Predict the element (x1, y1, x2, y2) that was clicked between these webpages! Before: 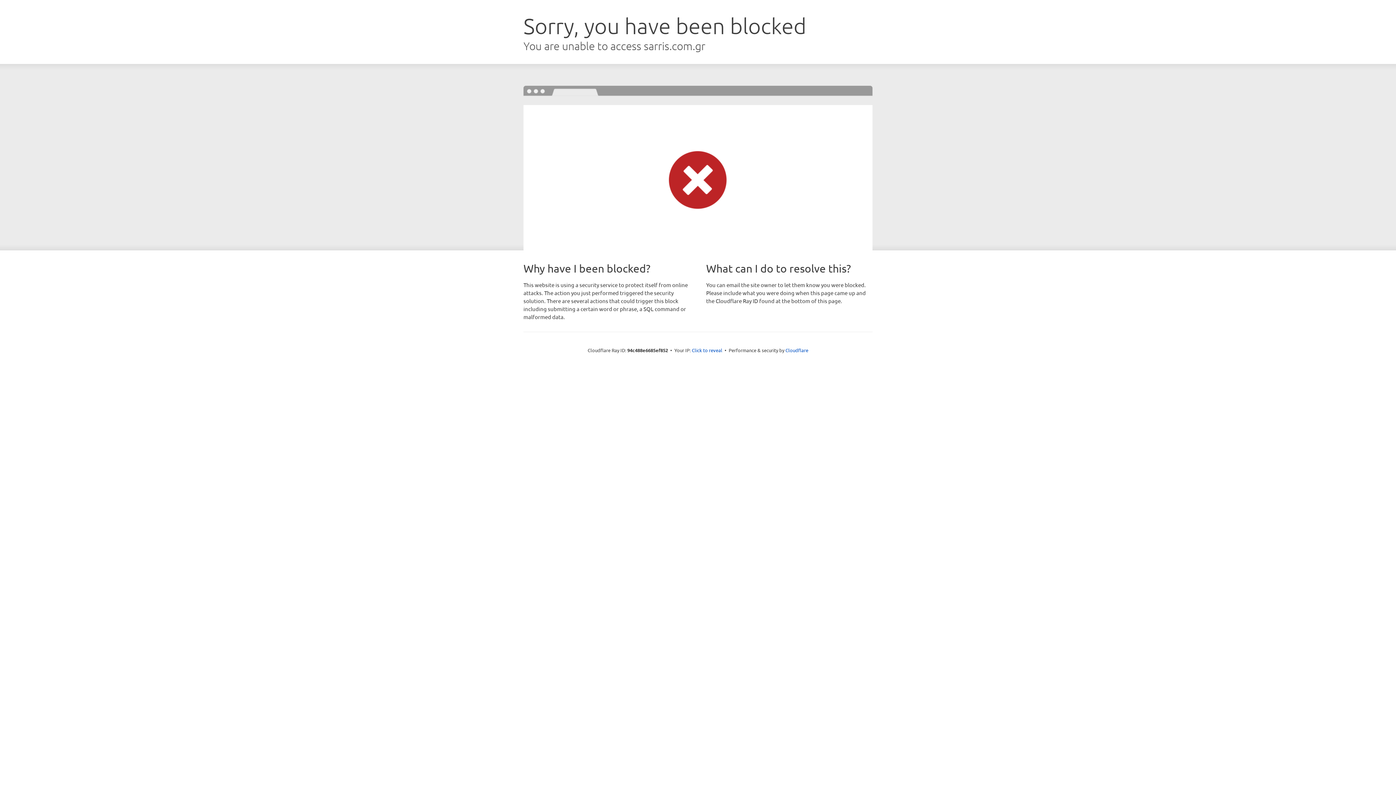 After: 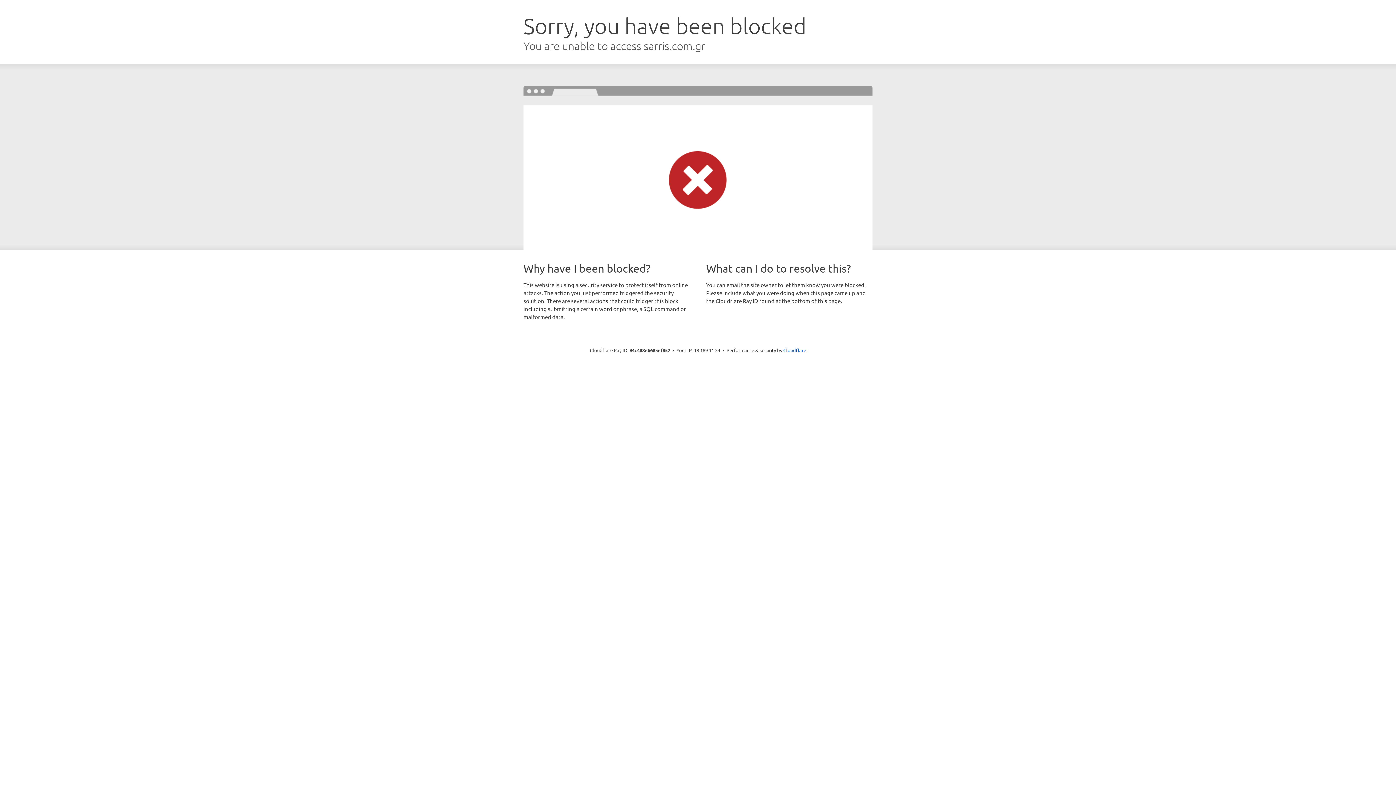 Action: bbox: (692, 346, 722, 353) label: Click to reveal